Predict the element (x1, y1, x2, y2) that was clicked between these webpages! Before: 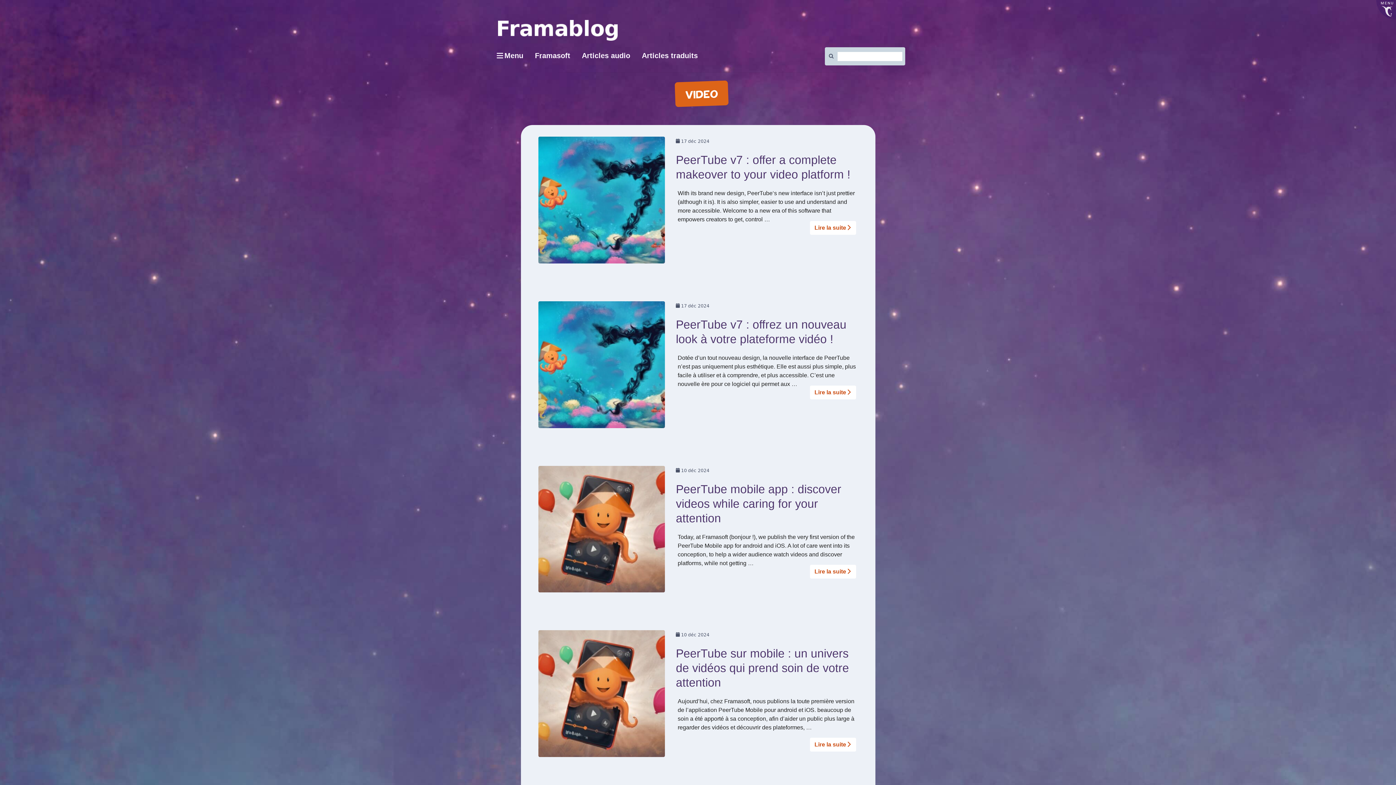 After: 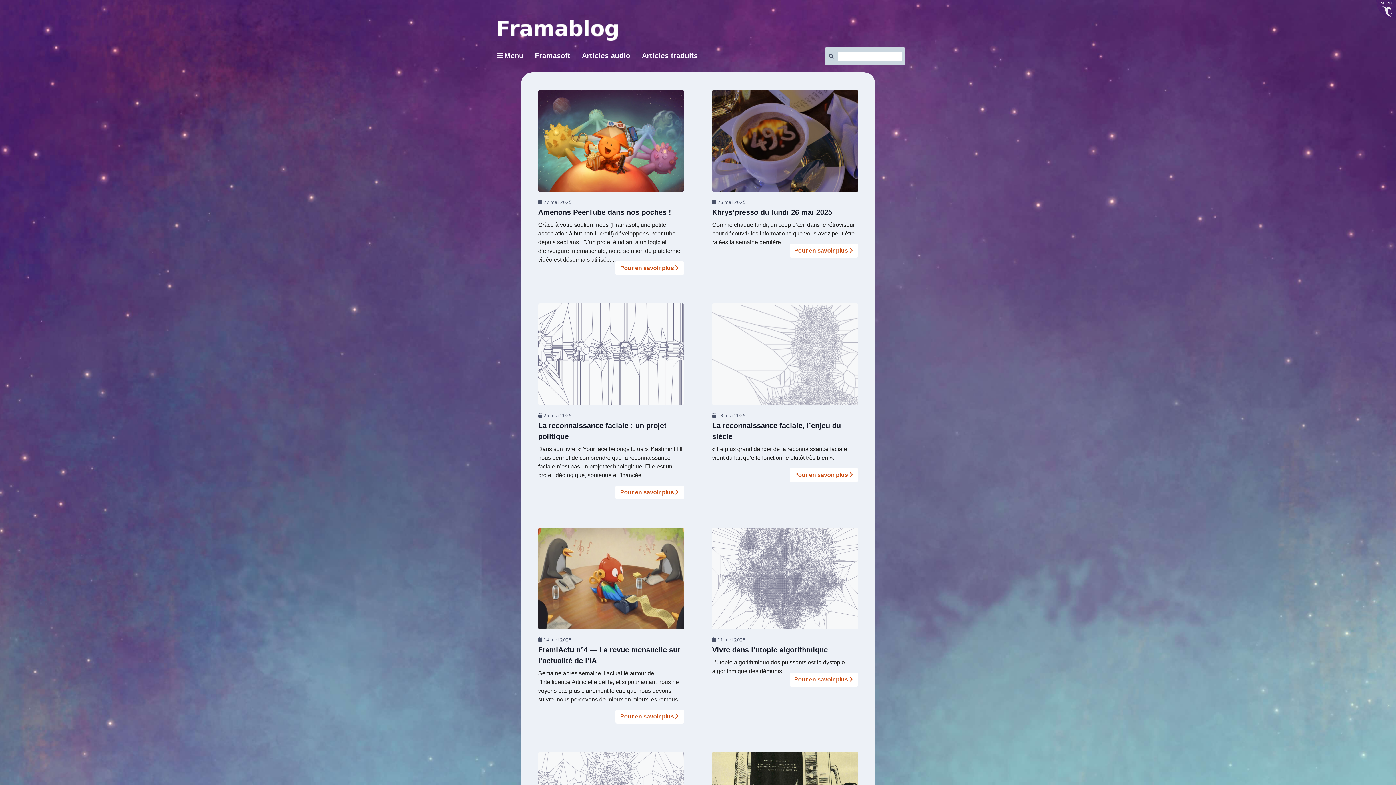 Action: bbox: (490, 20, 692, 40)